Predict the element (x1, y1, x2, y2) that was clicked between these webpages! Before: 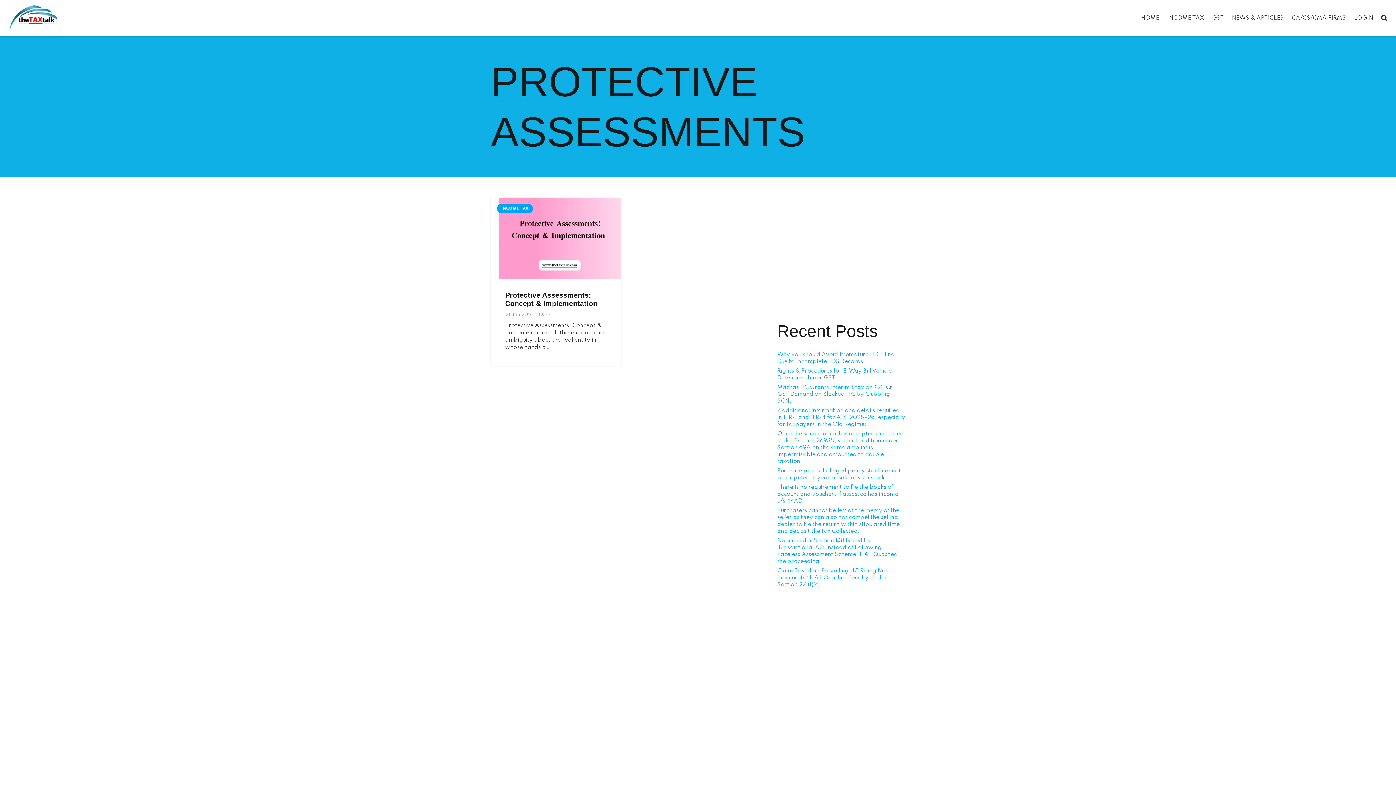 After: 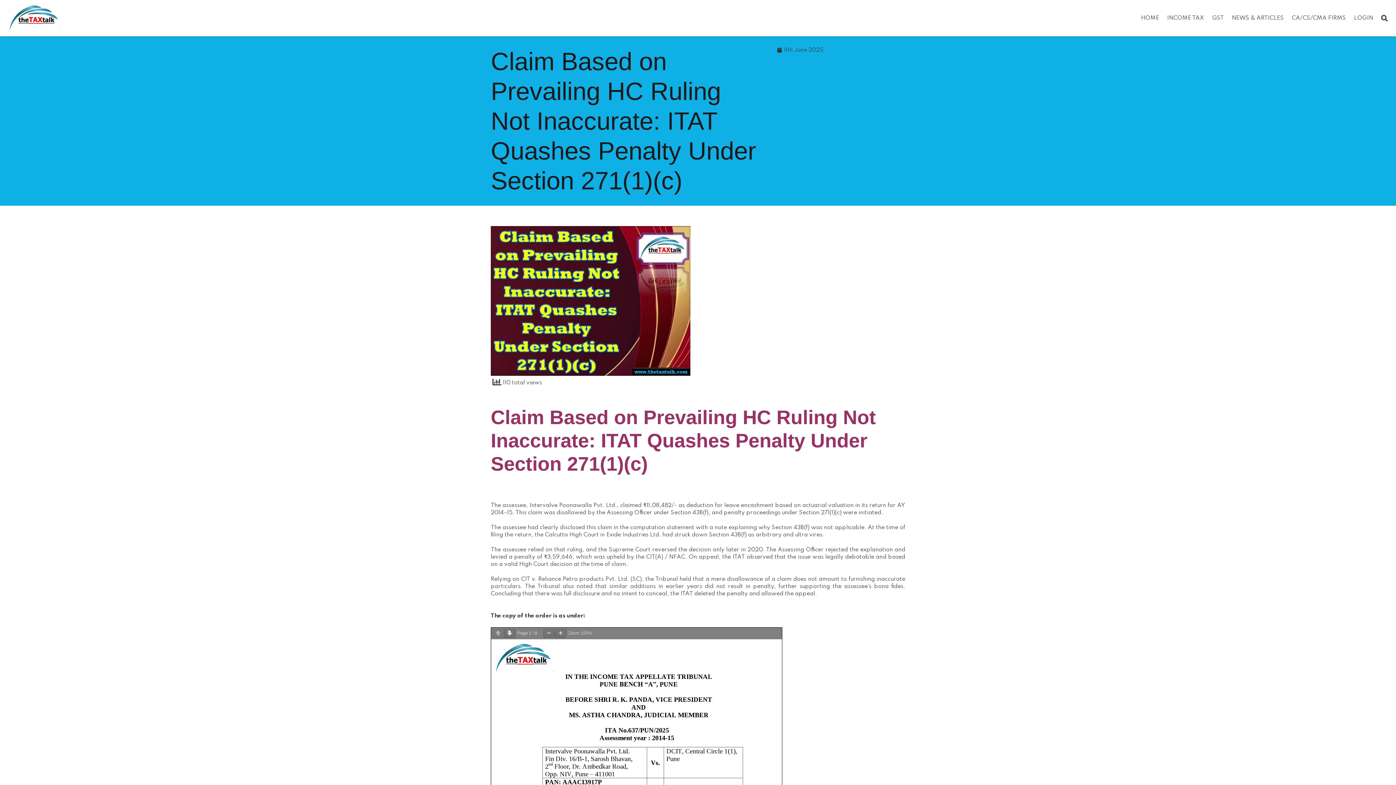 Action: bbox: (777, 568, 887, 587) label: Claim Based on Prevailing HC Ruling Not Inaccurate: ITAT Quashes Penalty Under Section 271(1)(c)